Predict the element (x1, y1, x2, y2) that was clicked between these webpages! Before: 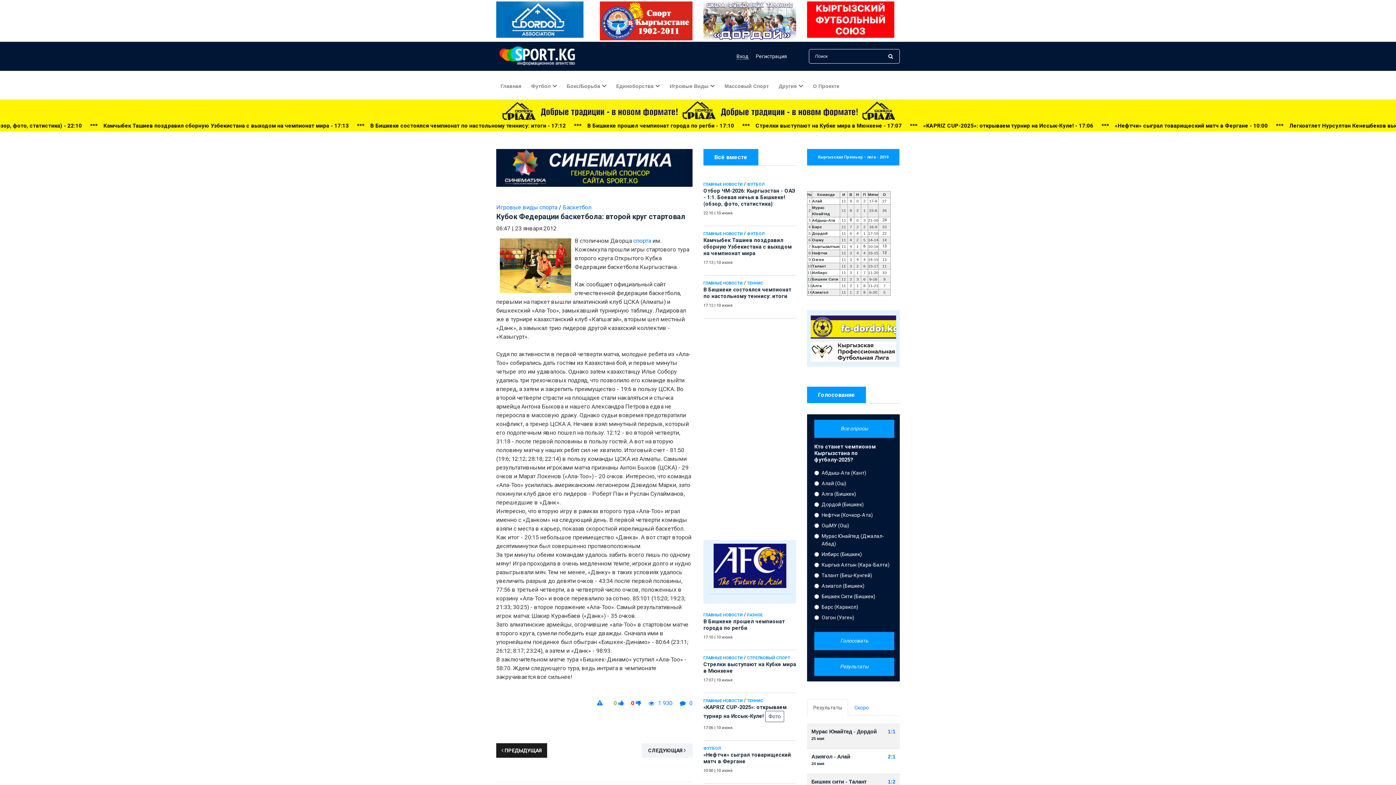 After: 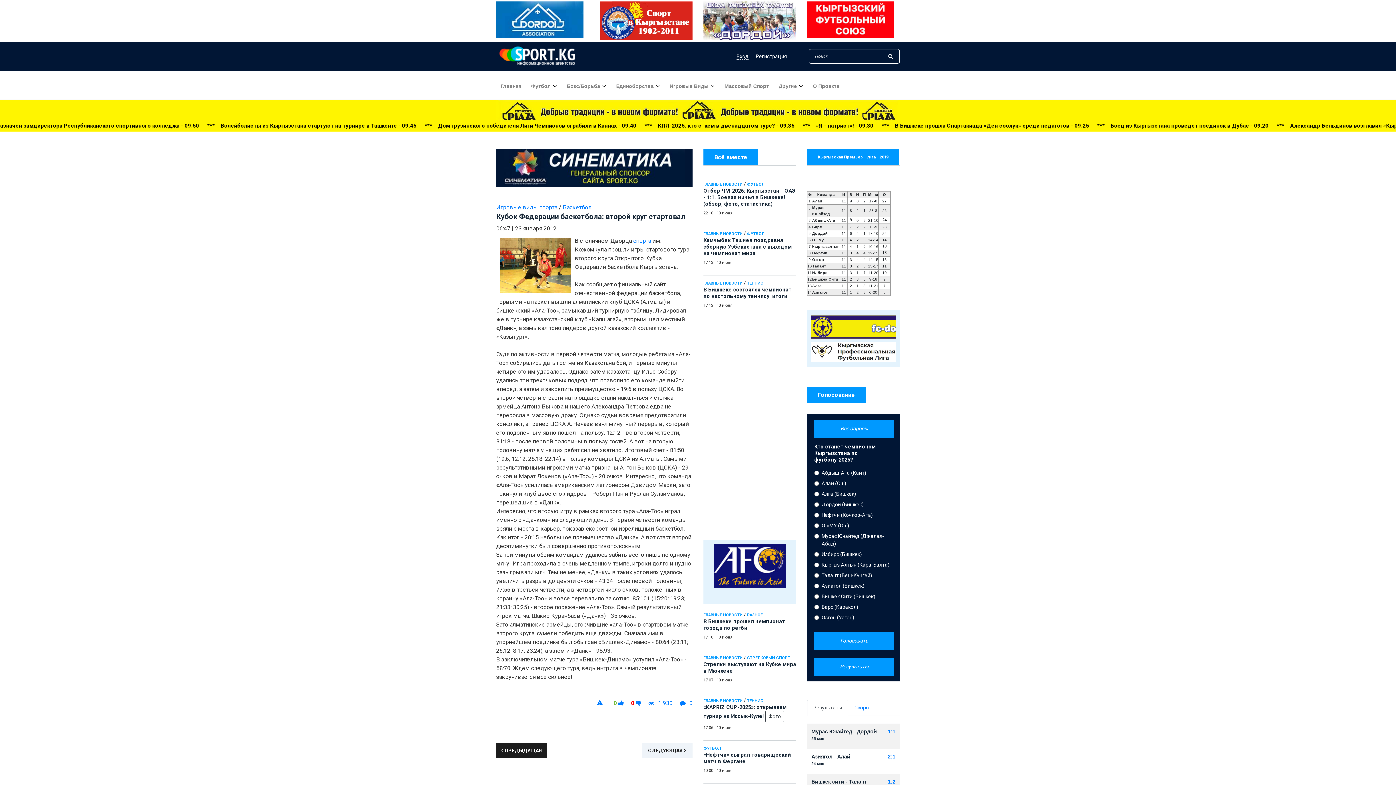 Action: bbox: (496, 107, 900, 113)